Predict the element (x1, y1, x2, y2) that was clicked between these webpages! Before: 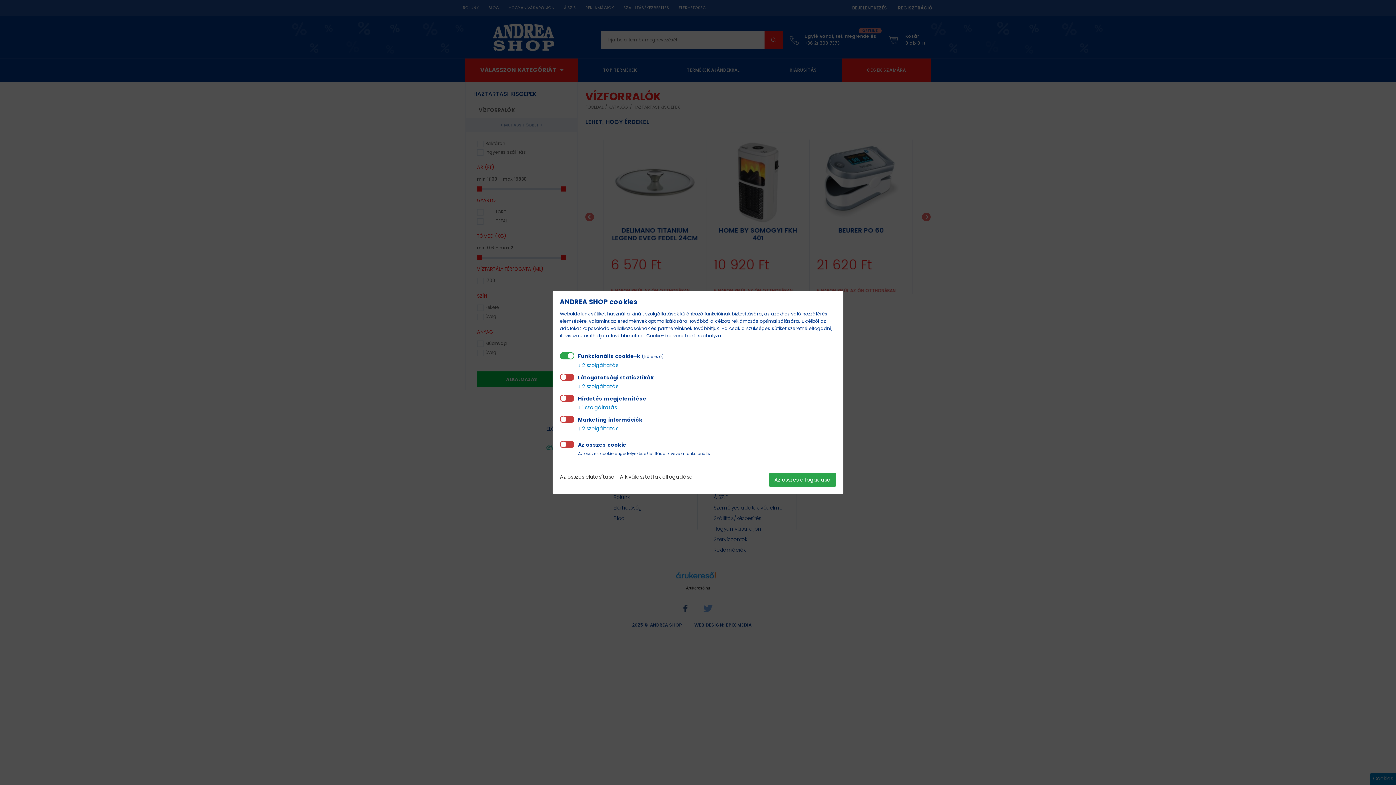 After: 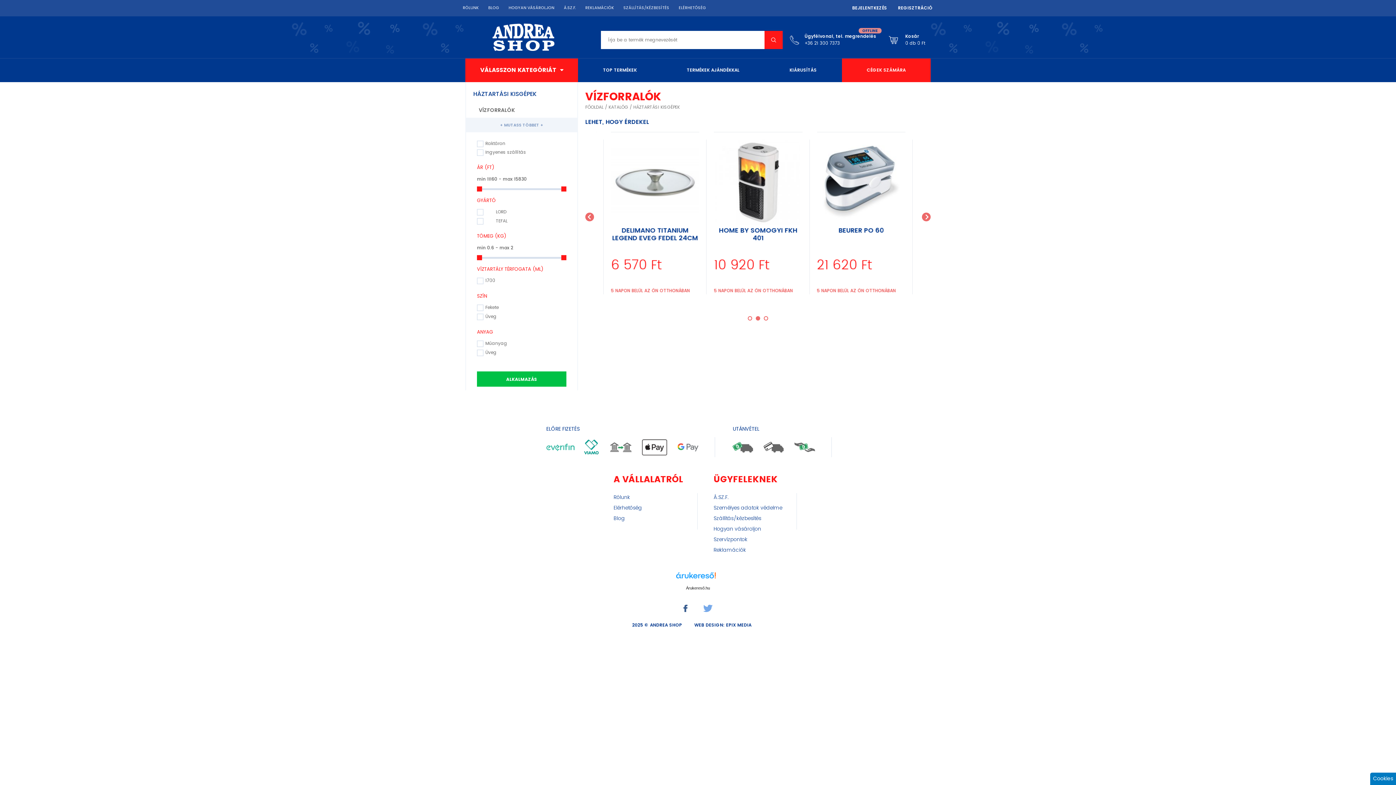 Action: bbox: (620, 473, 693, 481) label: A kiválasztottak elfogadása